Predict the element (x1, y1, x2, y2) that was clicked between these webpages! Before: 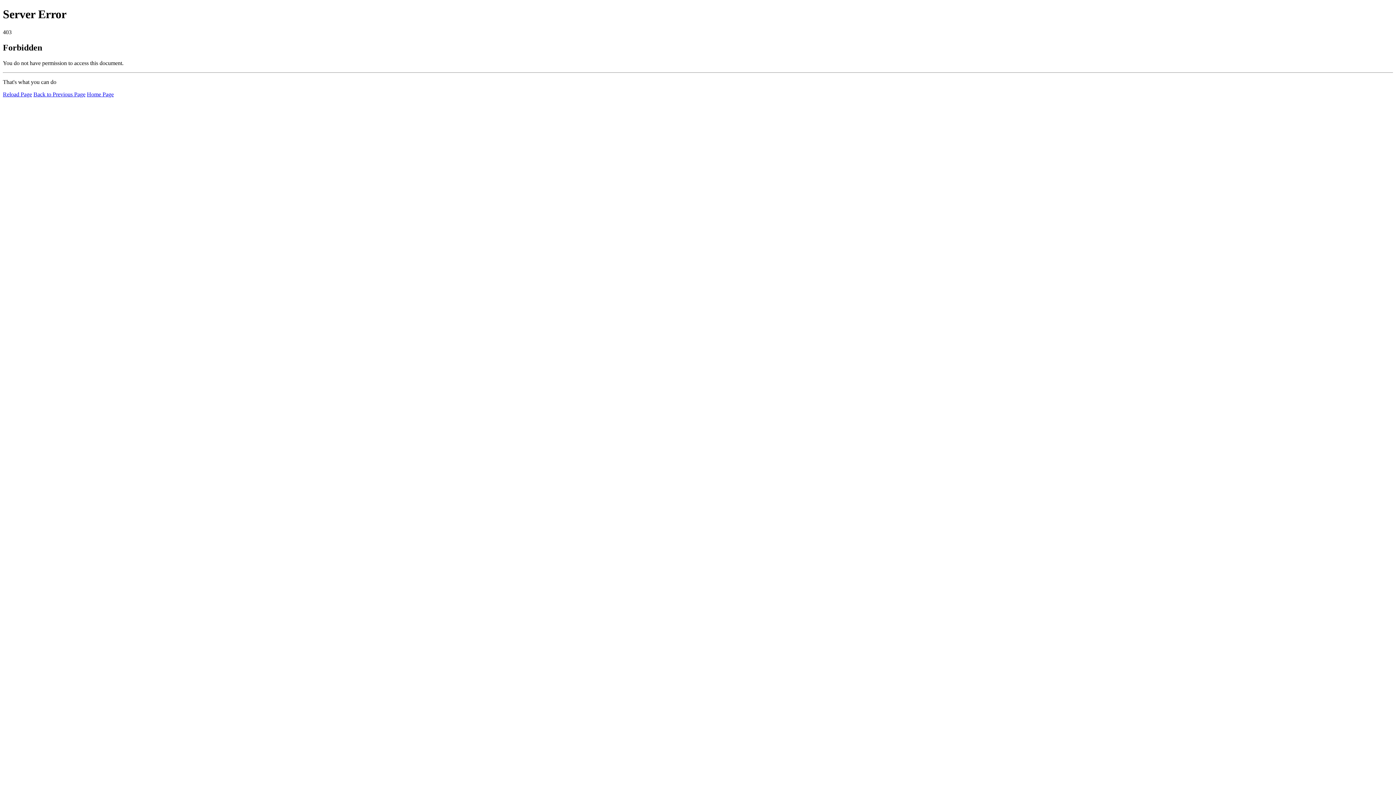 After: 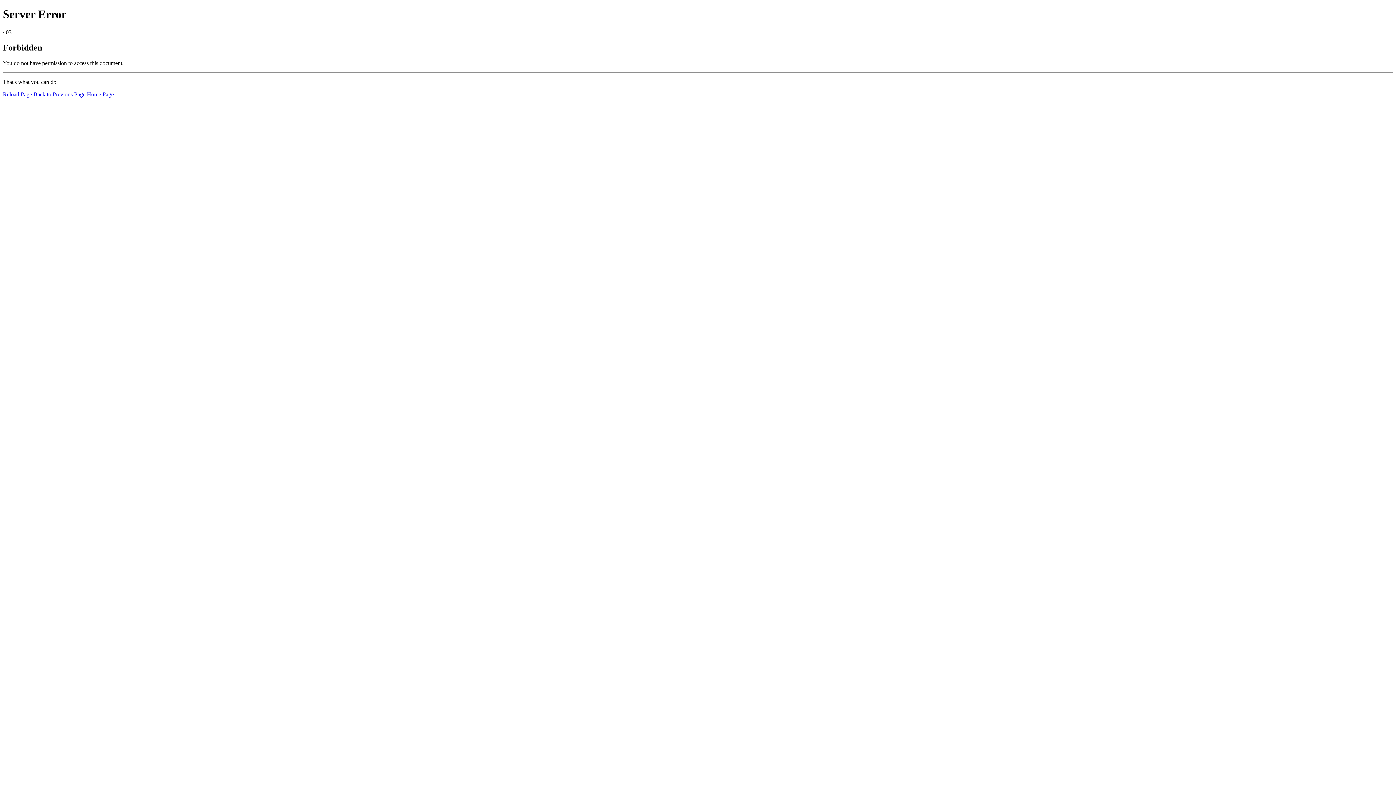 Action: label: Reload Page bbox: (2, 91, 32, 97)